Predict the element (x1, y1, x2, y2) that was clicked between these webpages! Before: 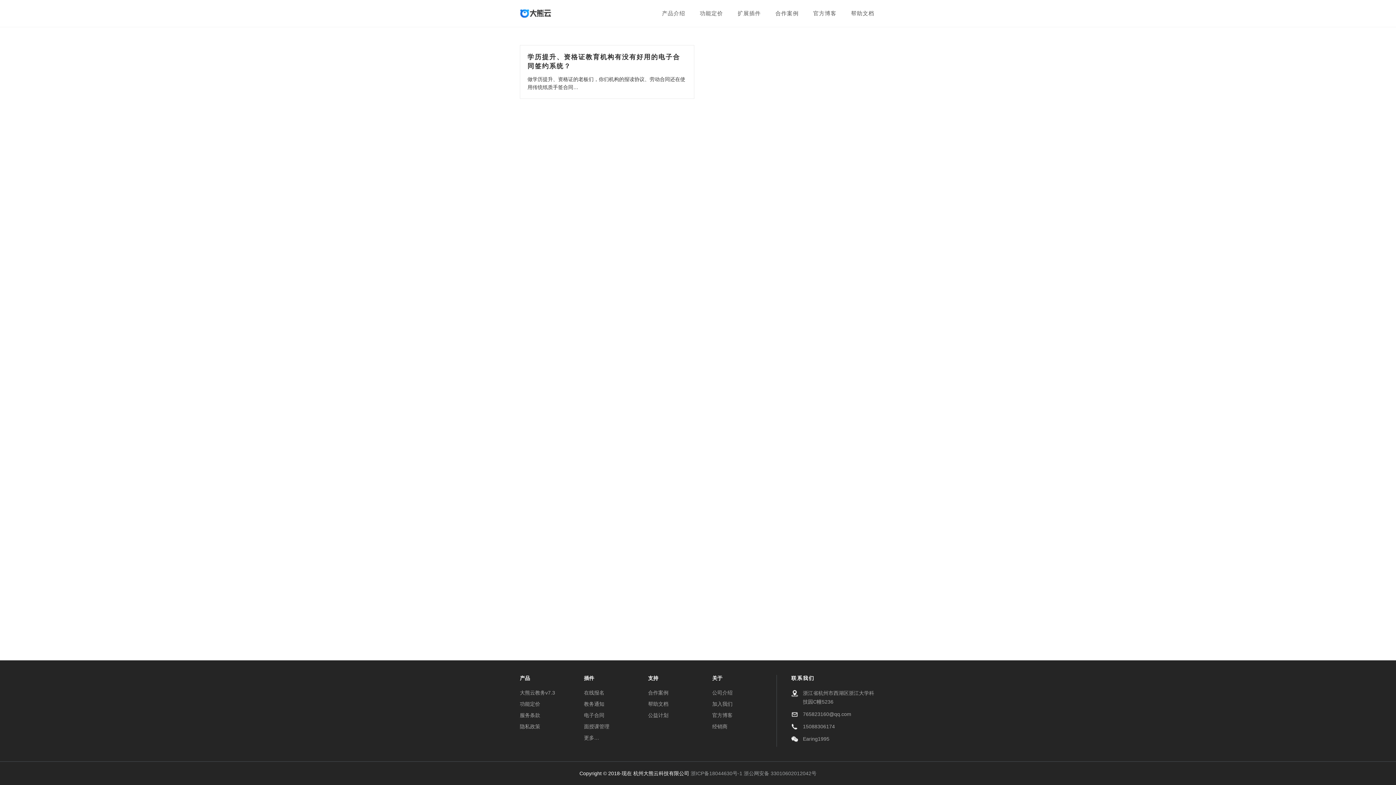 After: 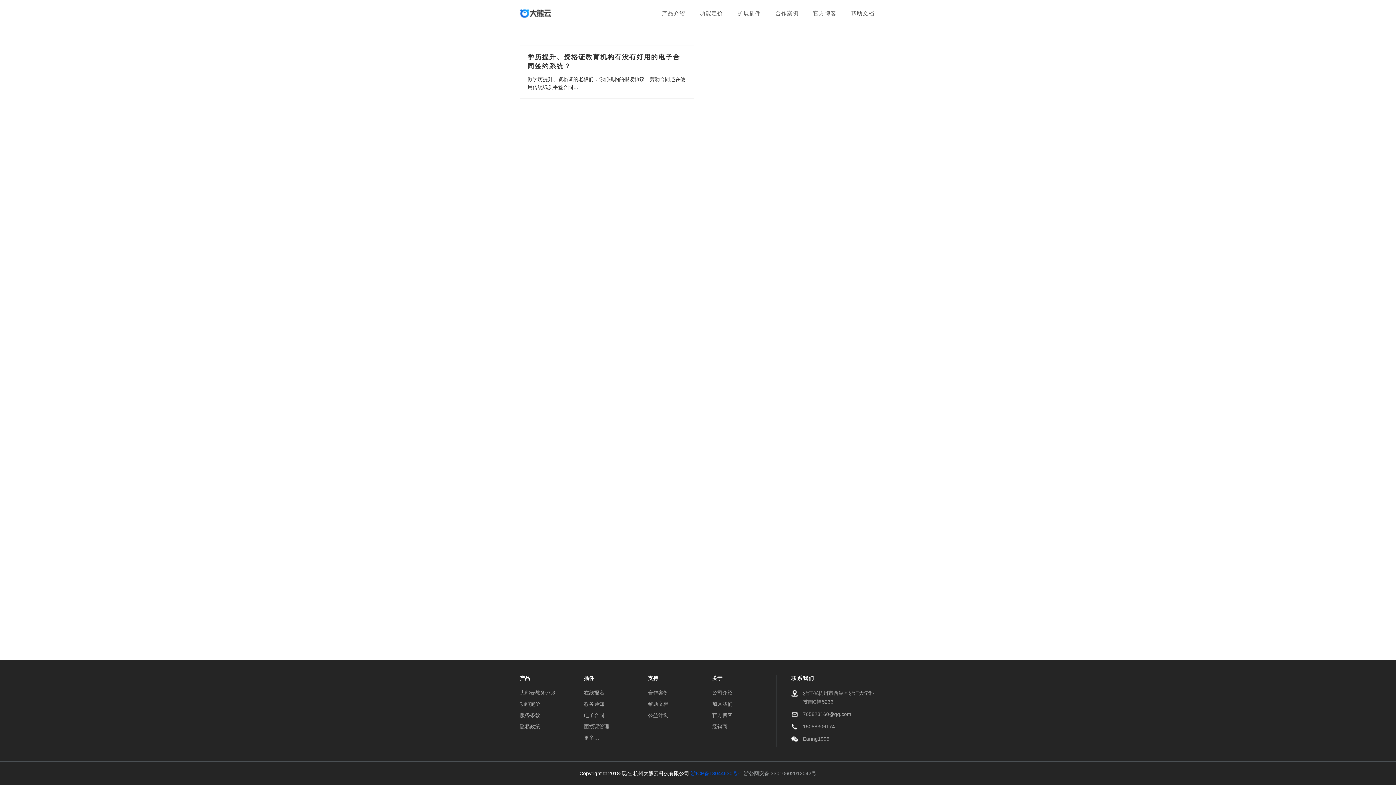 Action: label: 浙ICP备18044630号-1 bbox: (690, 770, 742, 776)